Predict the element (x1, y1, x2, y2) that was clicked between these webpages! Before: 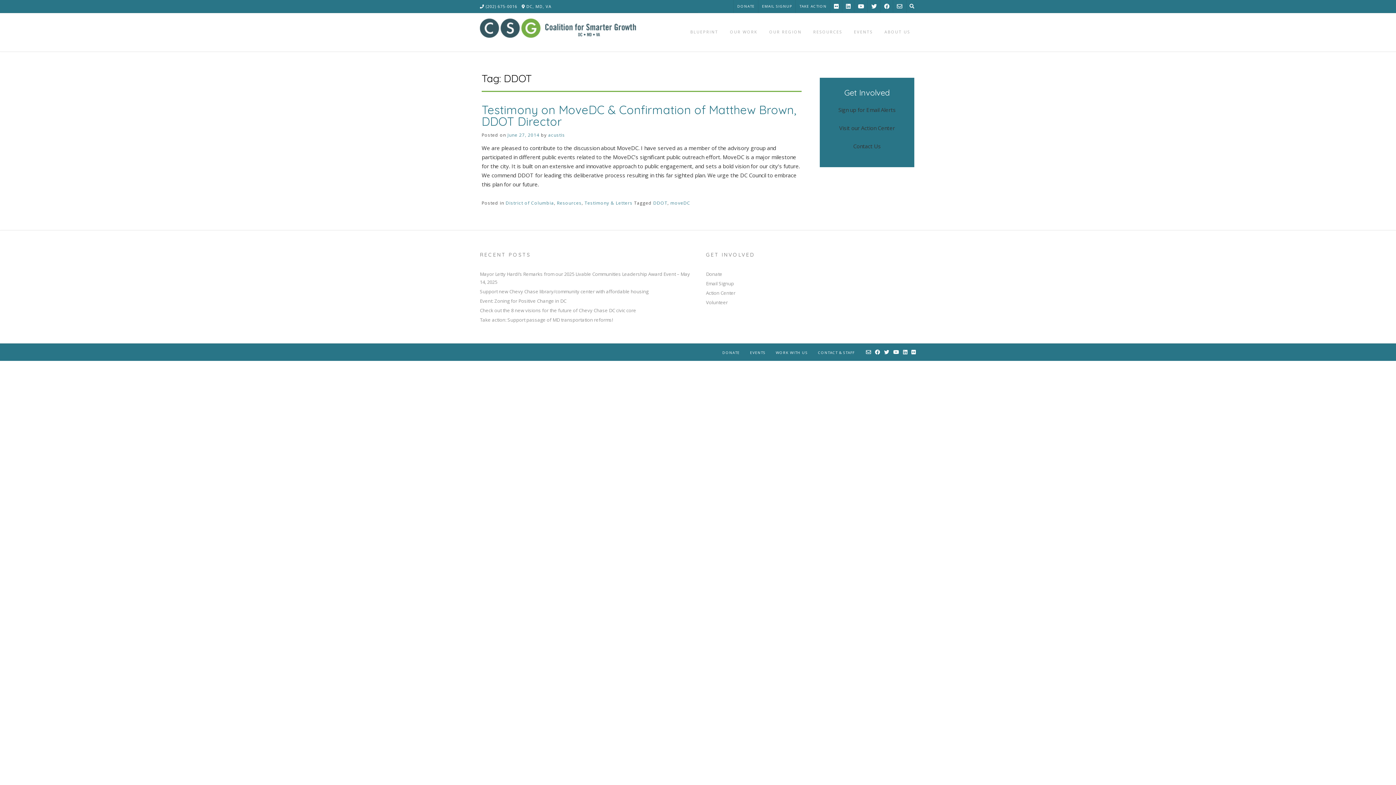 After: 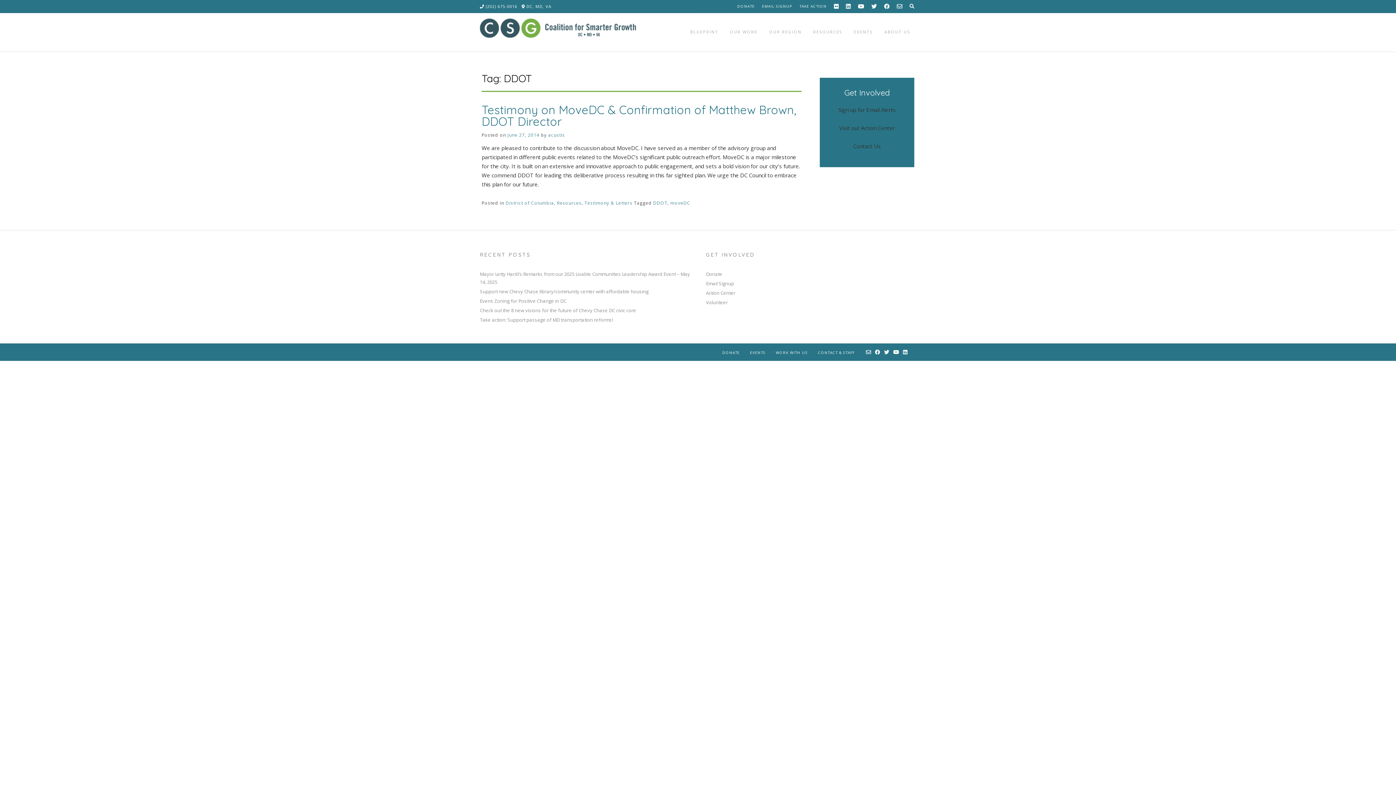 Action: bbox: (911, 347, 916, 356)